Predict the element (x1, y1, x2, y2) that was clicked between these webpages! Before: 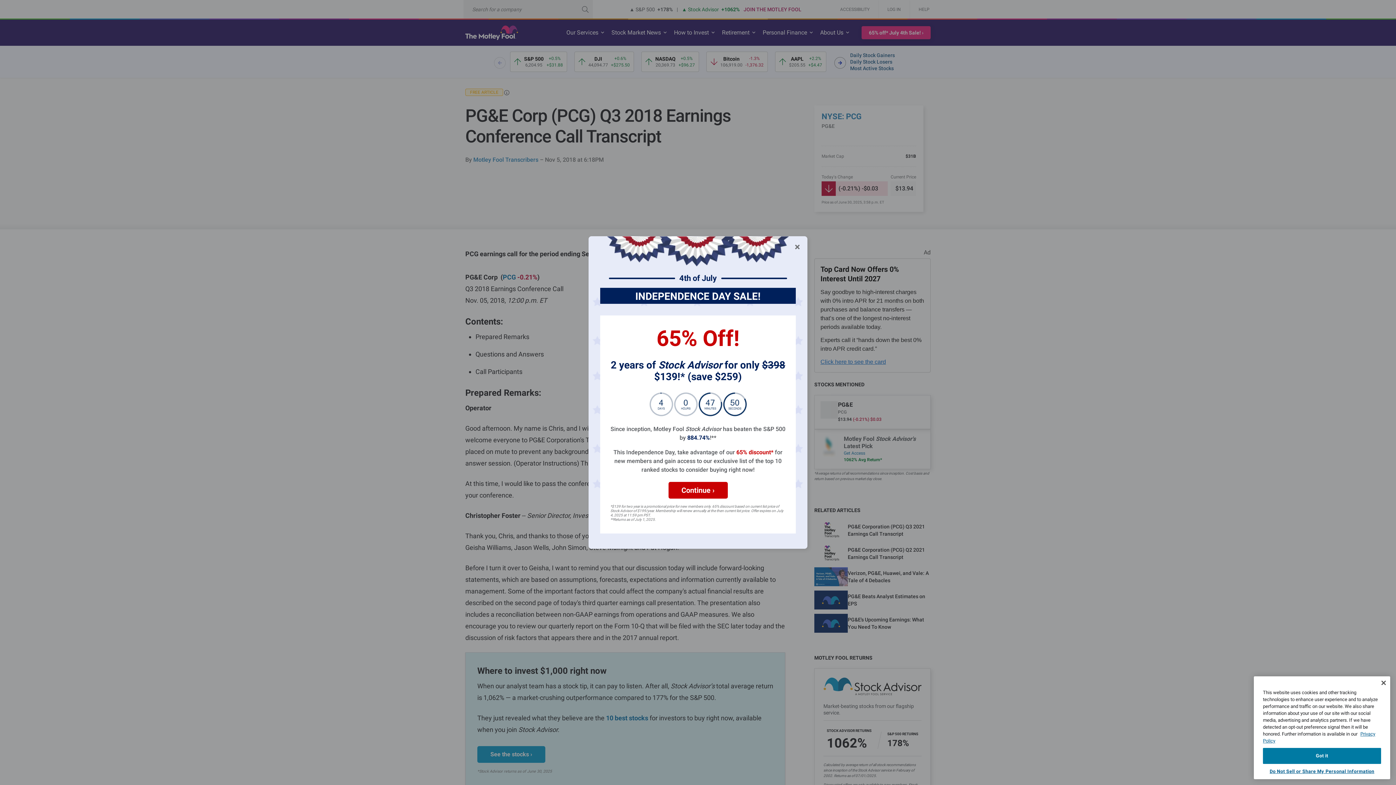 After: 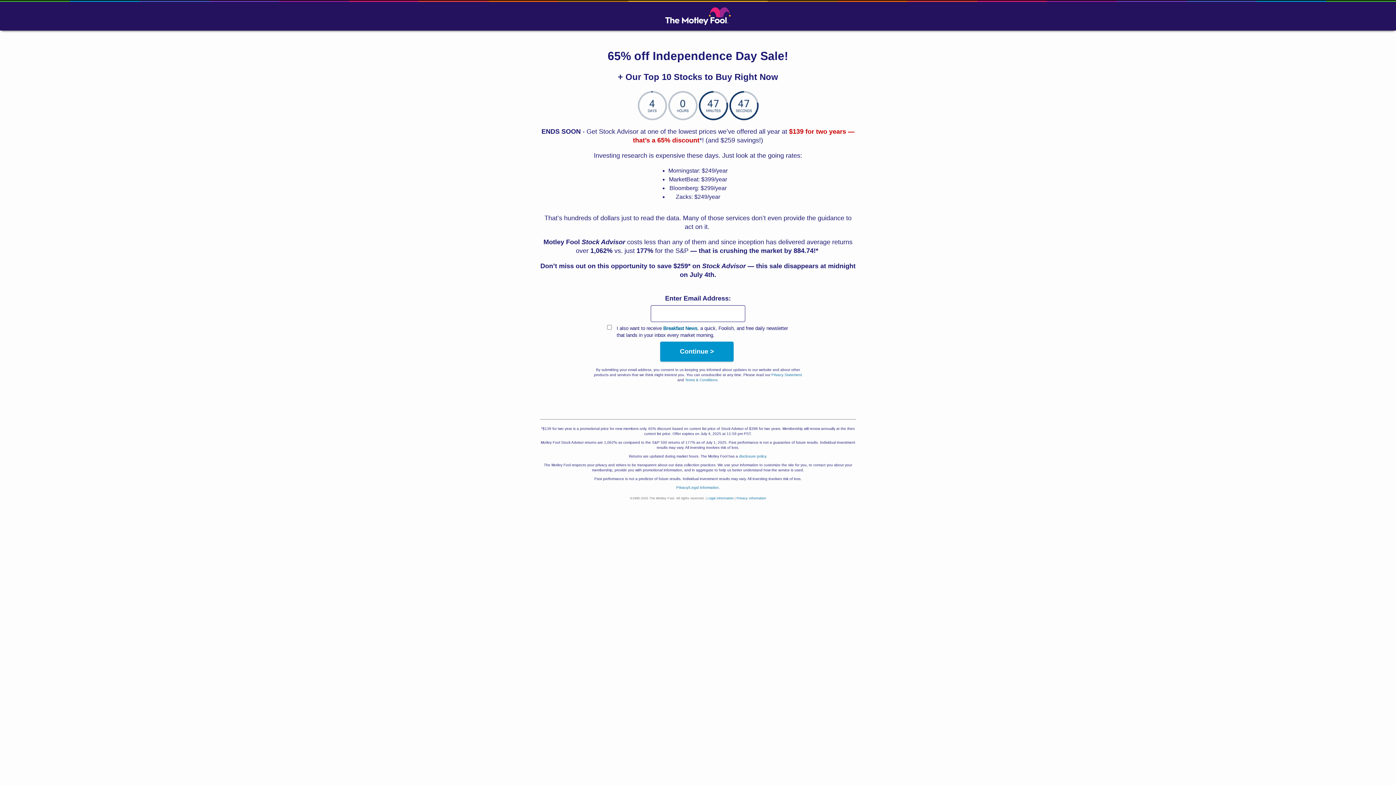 Action: bbox: (649, 411, 747, 418)